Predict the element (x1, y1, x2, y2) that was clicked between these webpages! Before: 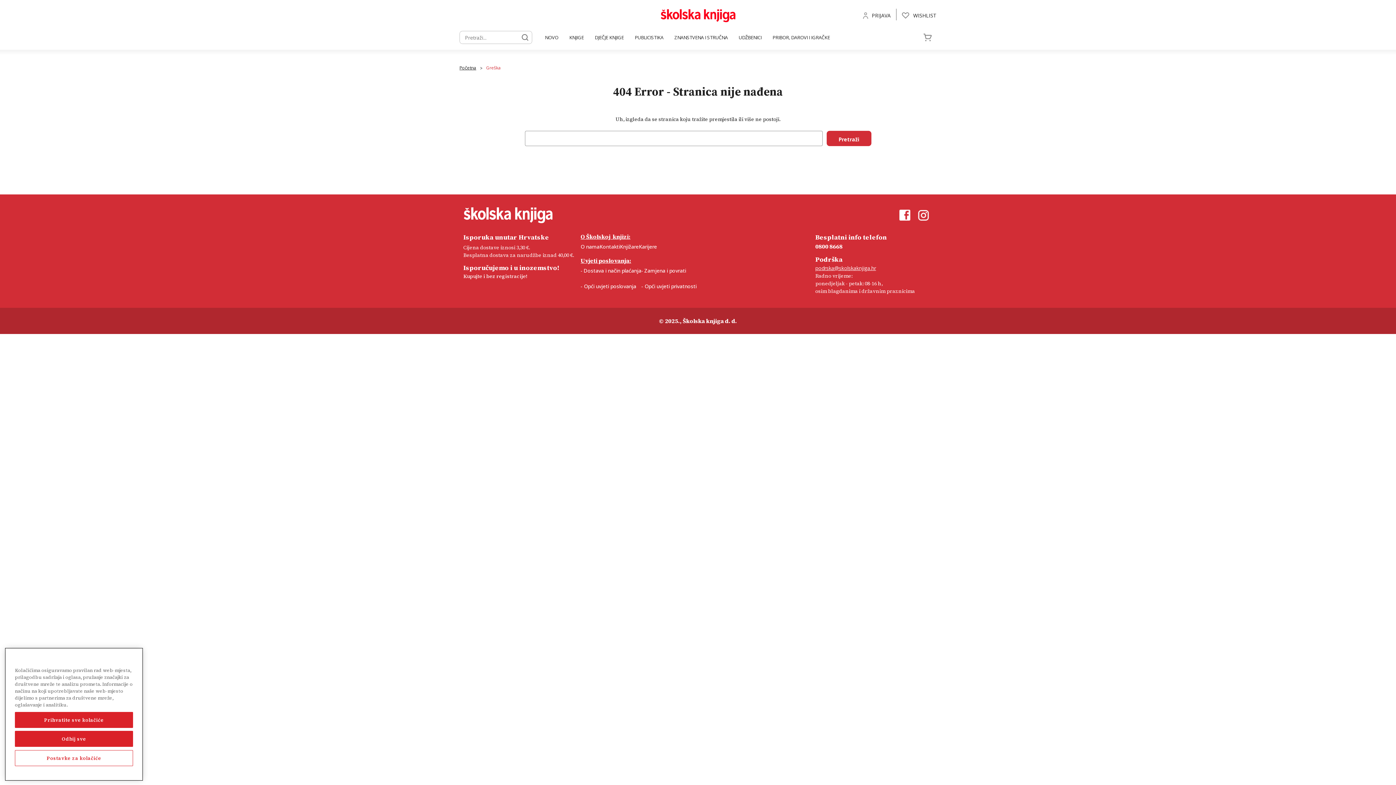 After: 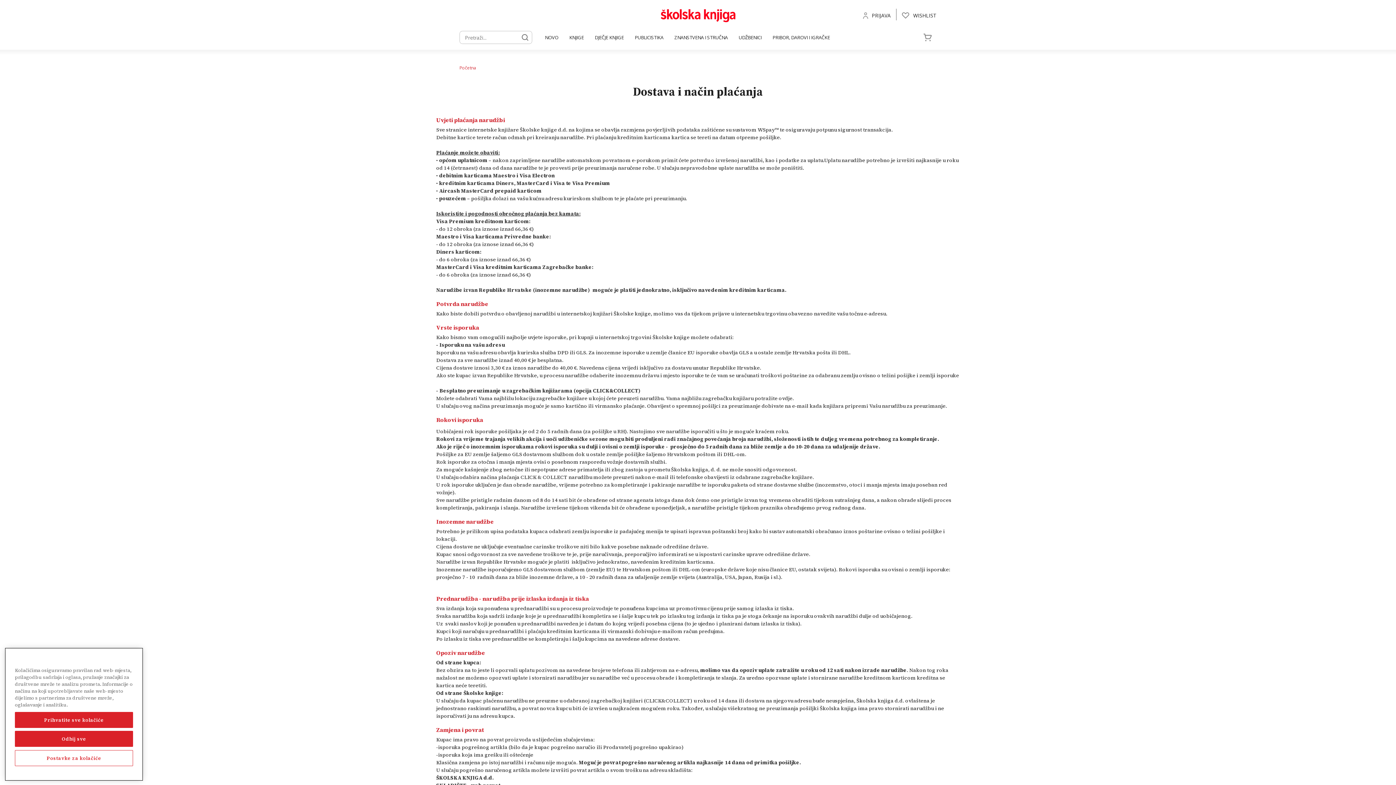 Action: bbox: (583, 267, 641, 274) label: Dostava i način plaćanja